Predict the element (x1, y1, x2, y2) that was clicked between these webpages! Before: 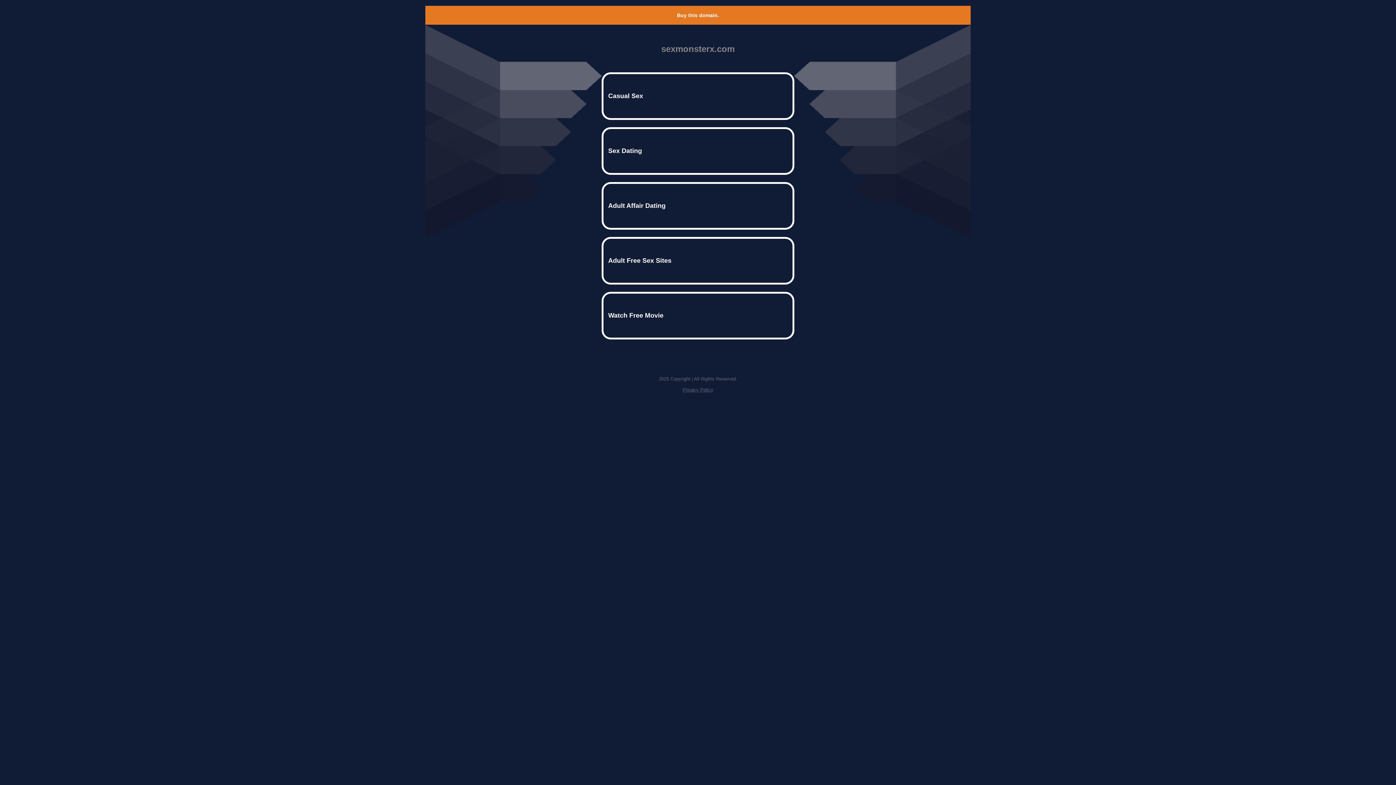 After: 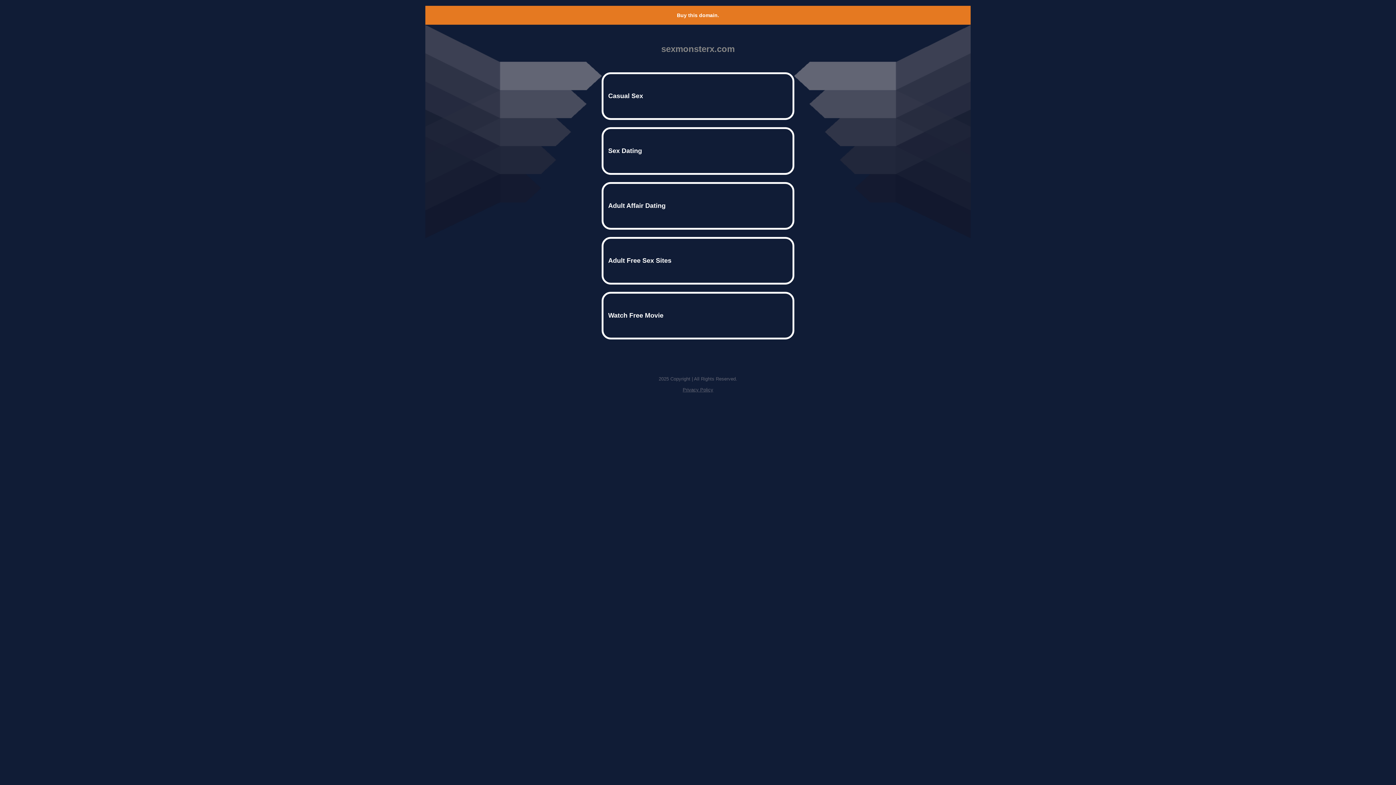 Action: label: Buy this domain. bbox: (677, 12, 719, 18)